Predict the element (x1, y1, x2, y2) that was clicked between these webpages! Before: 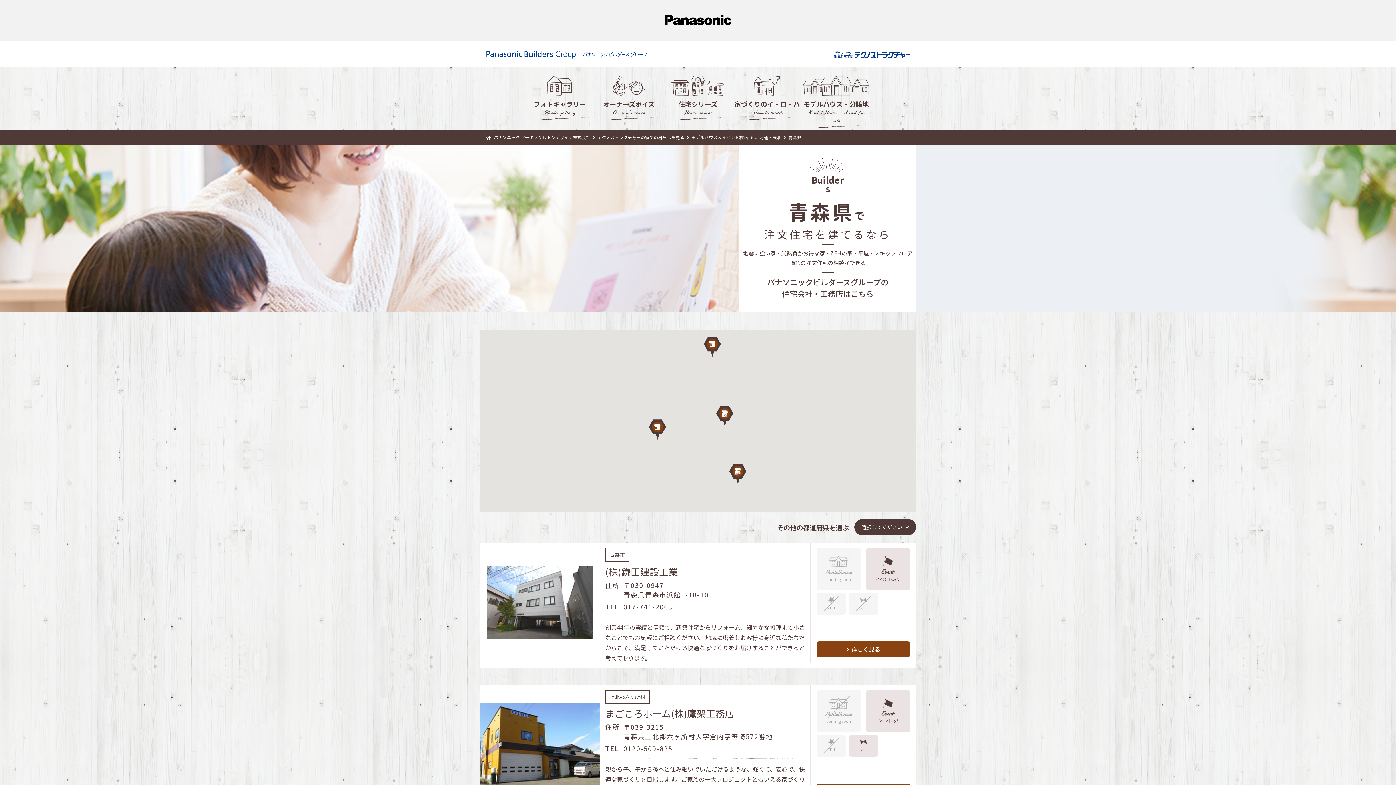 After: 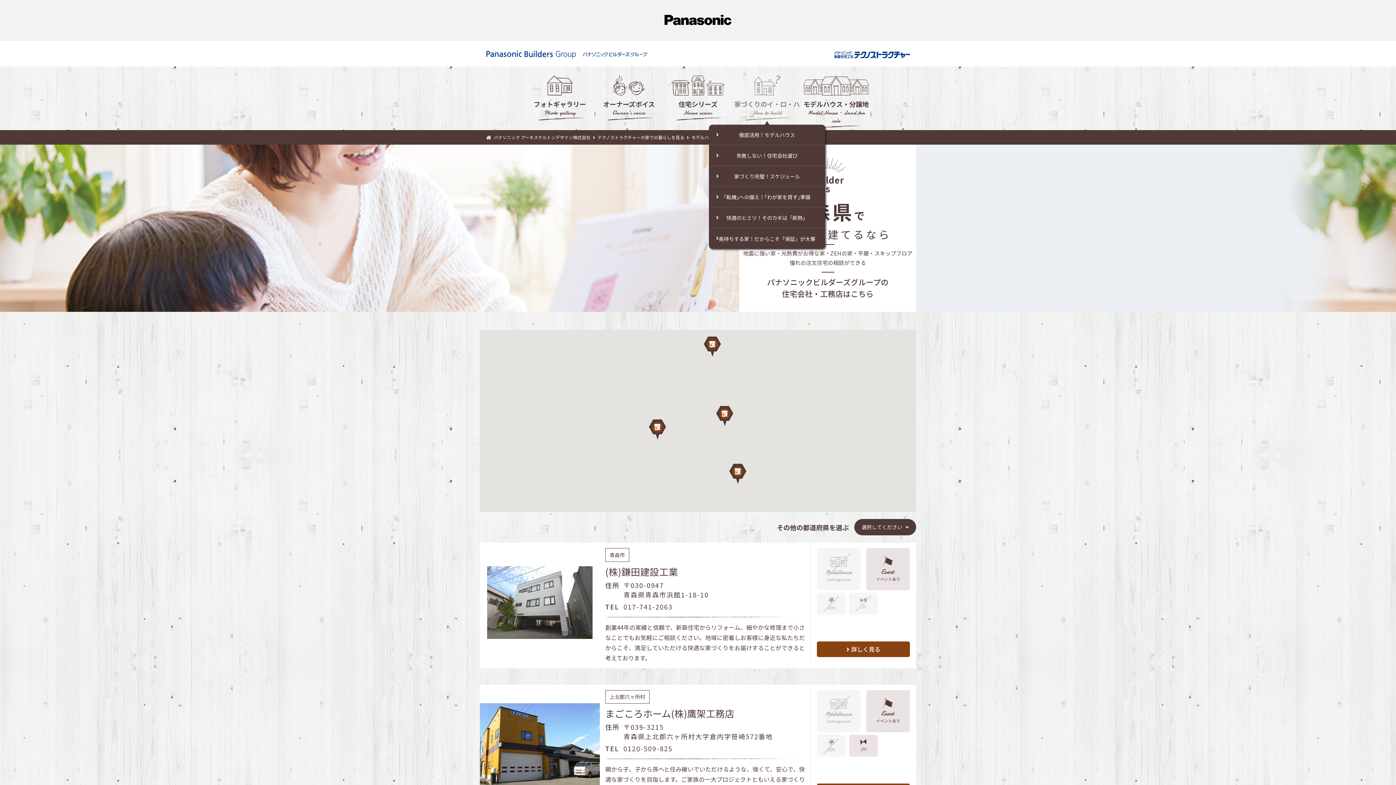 Action: bbox: (734, 66, 800, 130) label: 家づくりのイ・ロ・ハ
How to build